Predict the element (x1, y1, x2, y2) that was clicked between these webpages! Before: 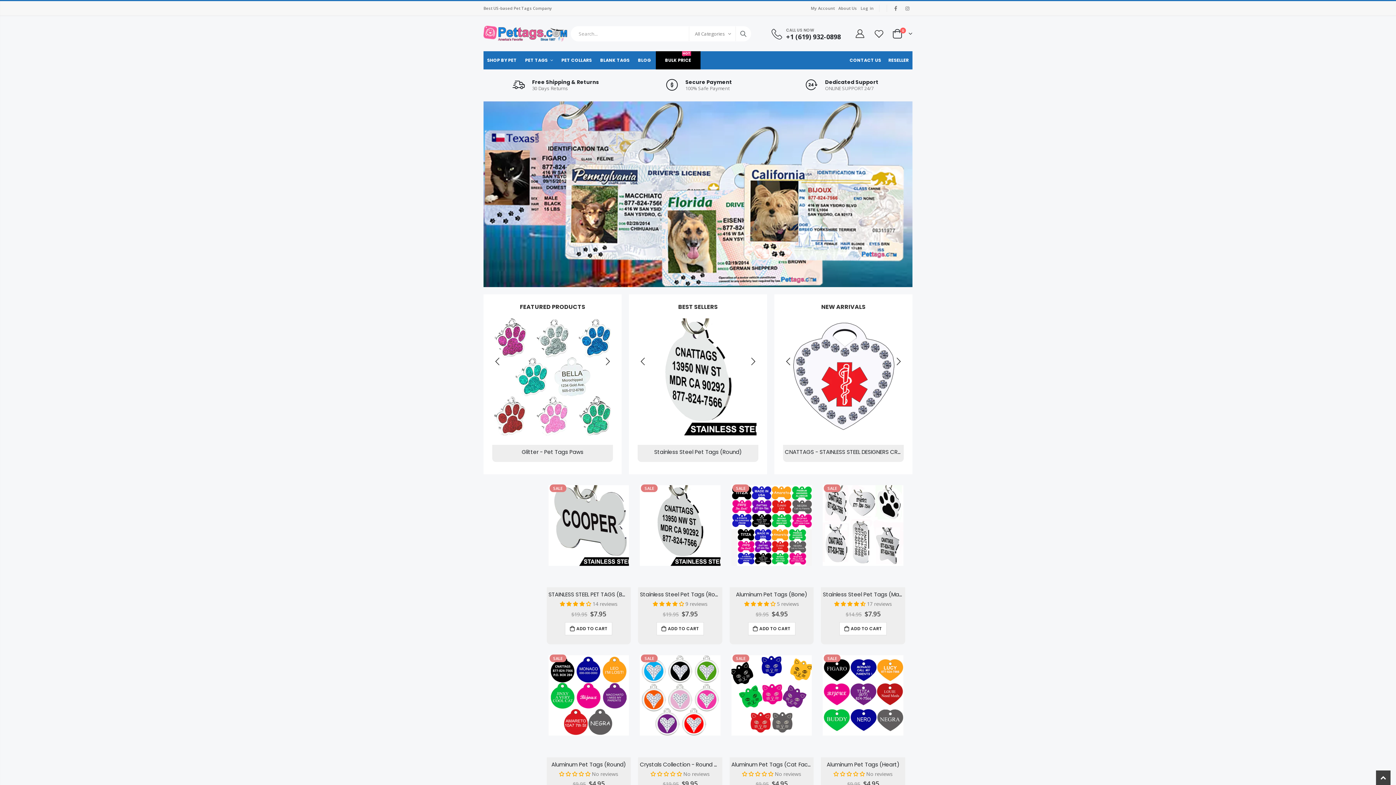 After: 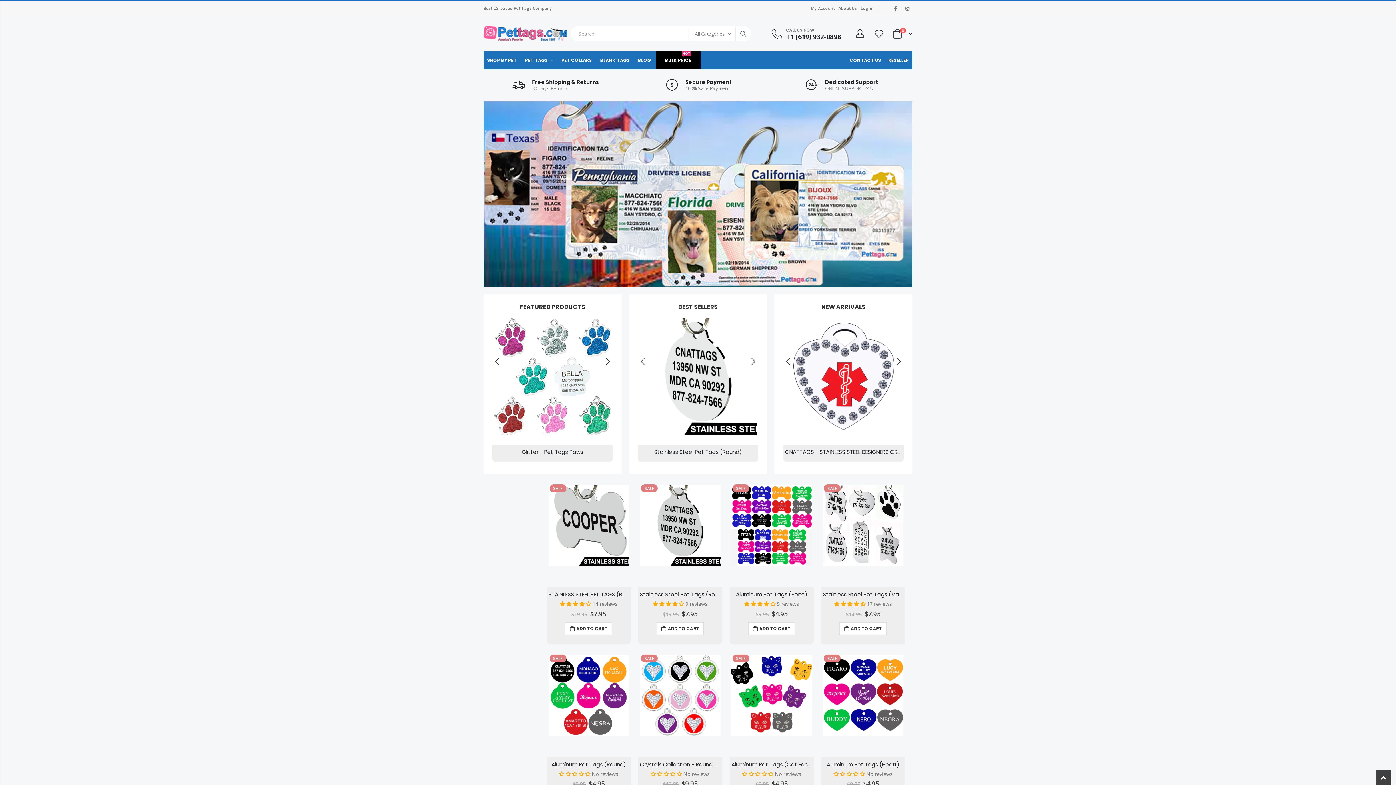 Action: label: Pet Tags bbox: (513, 5, 532, 10)